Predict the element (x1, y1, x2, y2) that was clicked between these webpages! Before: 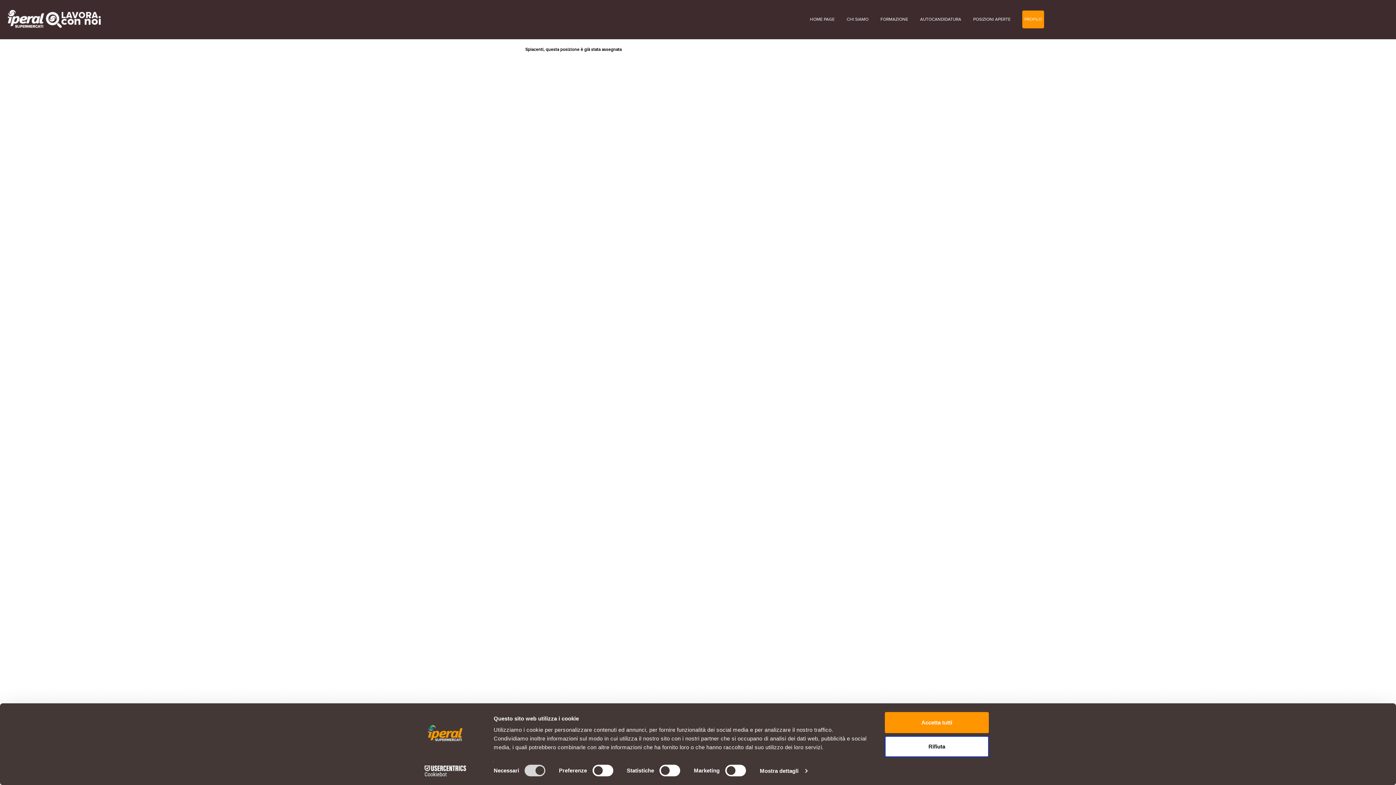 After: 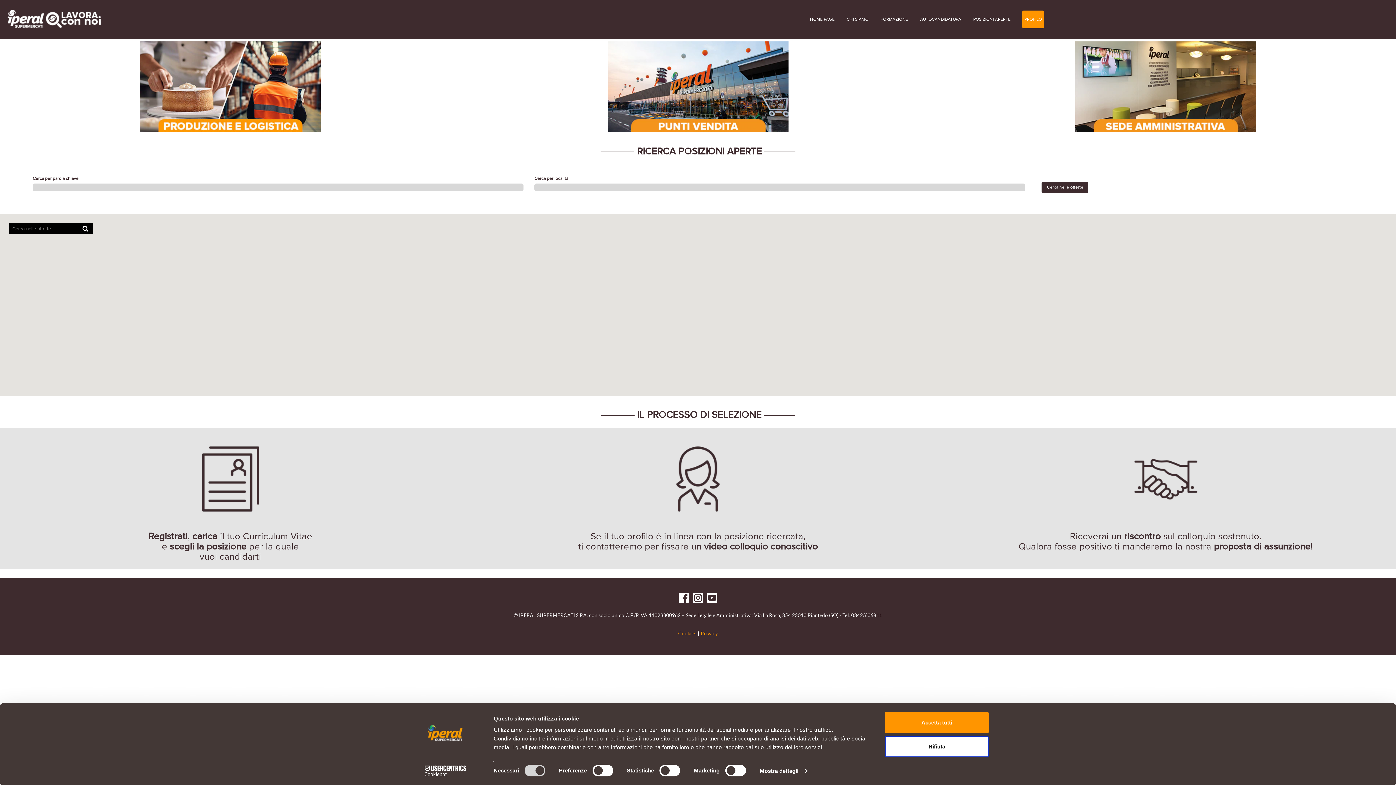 Action: bbox: (3, 3, 105, 35)